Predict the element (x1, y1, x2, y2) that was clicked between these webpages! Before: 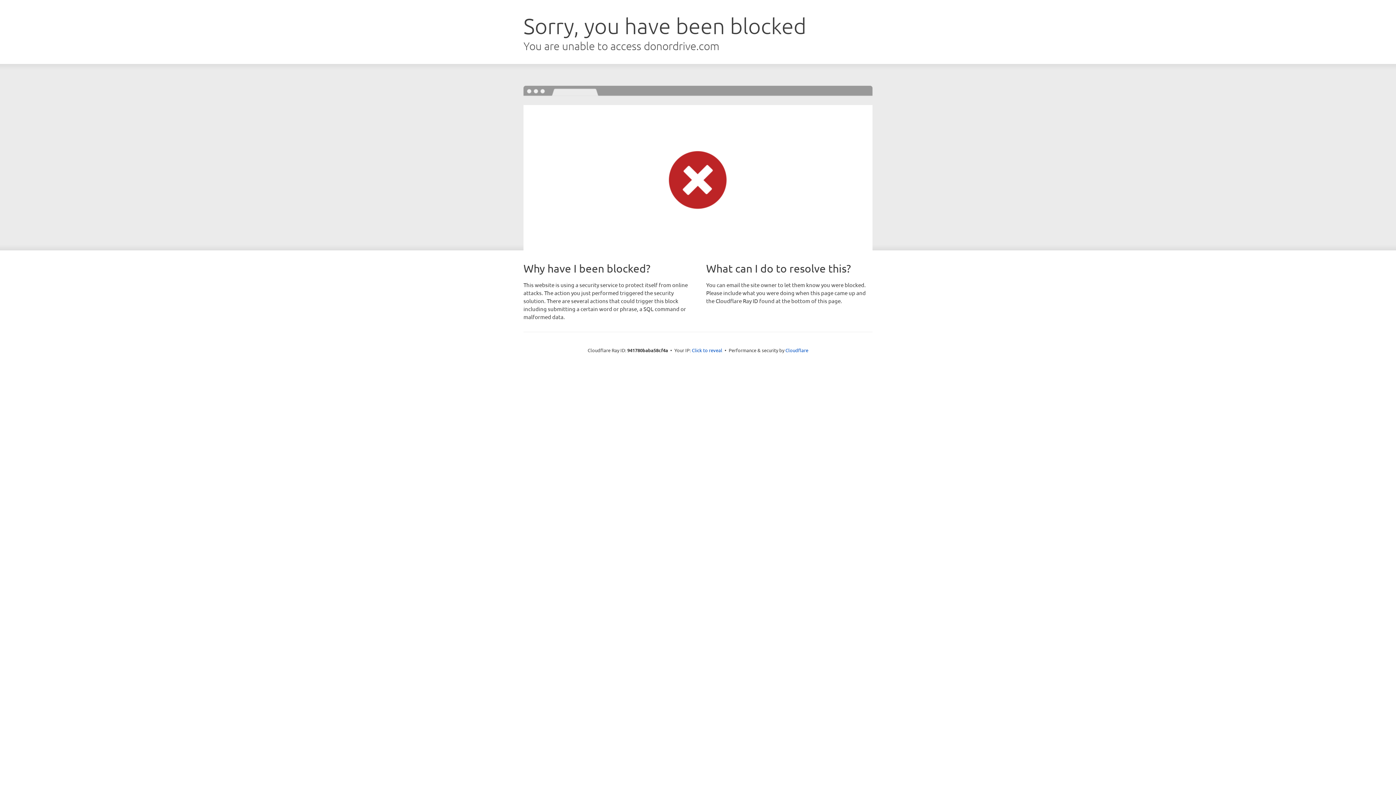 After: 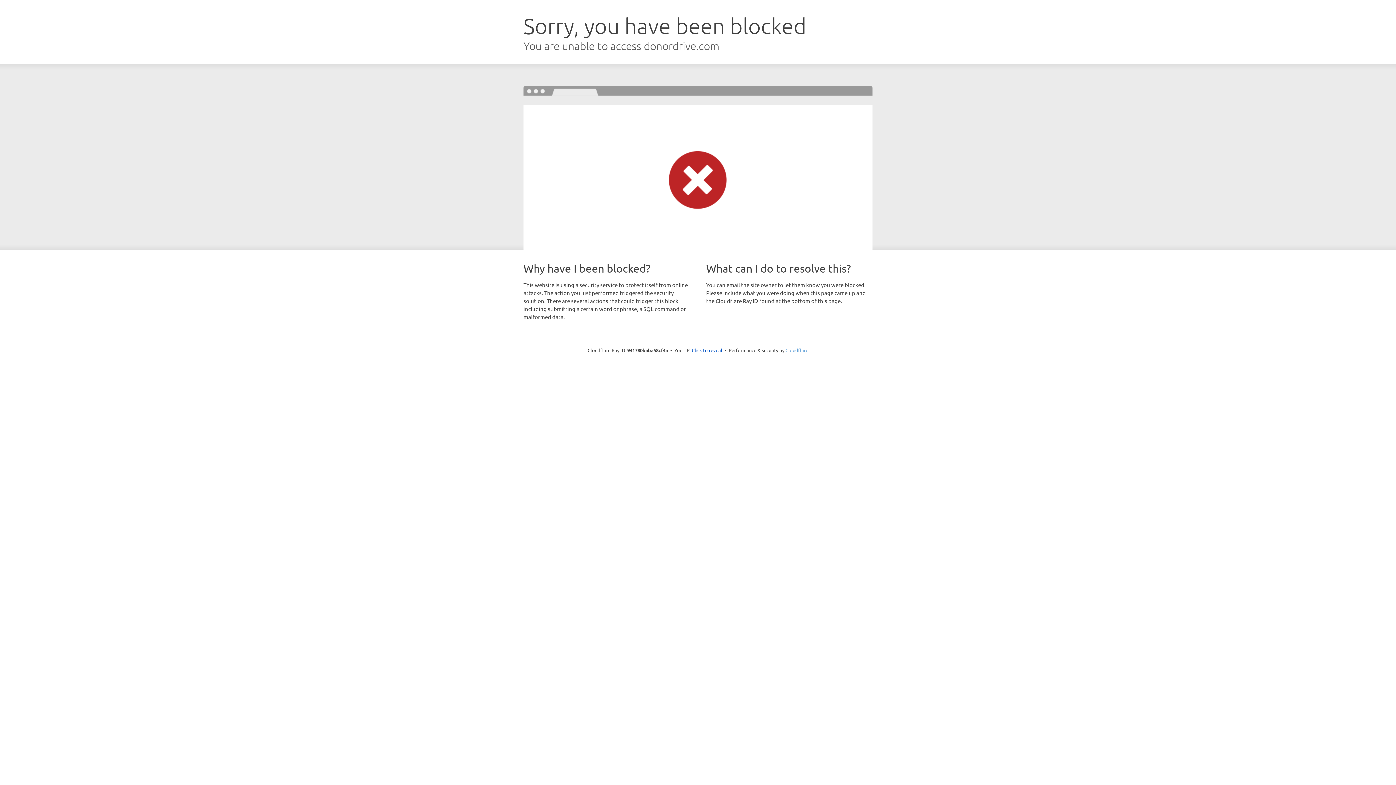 Action: bbox: (785, 347, 808, 353) label: Cloudflare